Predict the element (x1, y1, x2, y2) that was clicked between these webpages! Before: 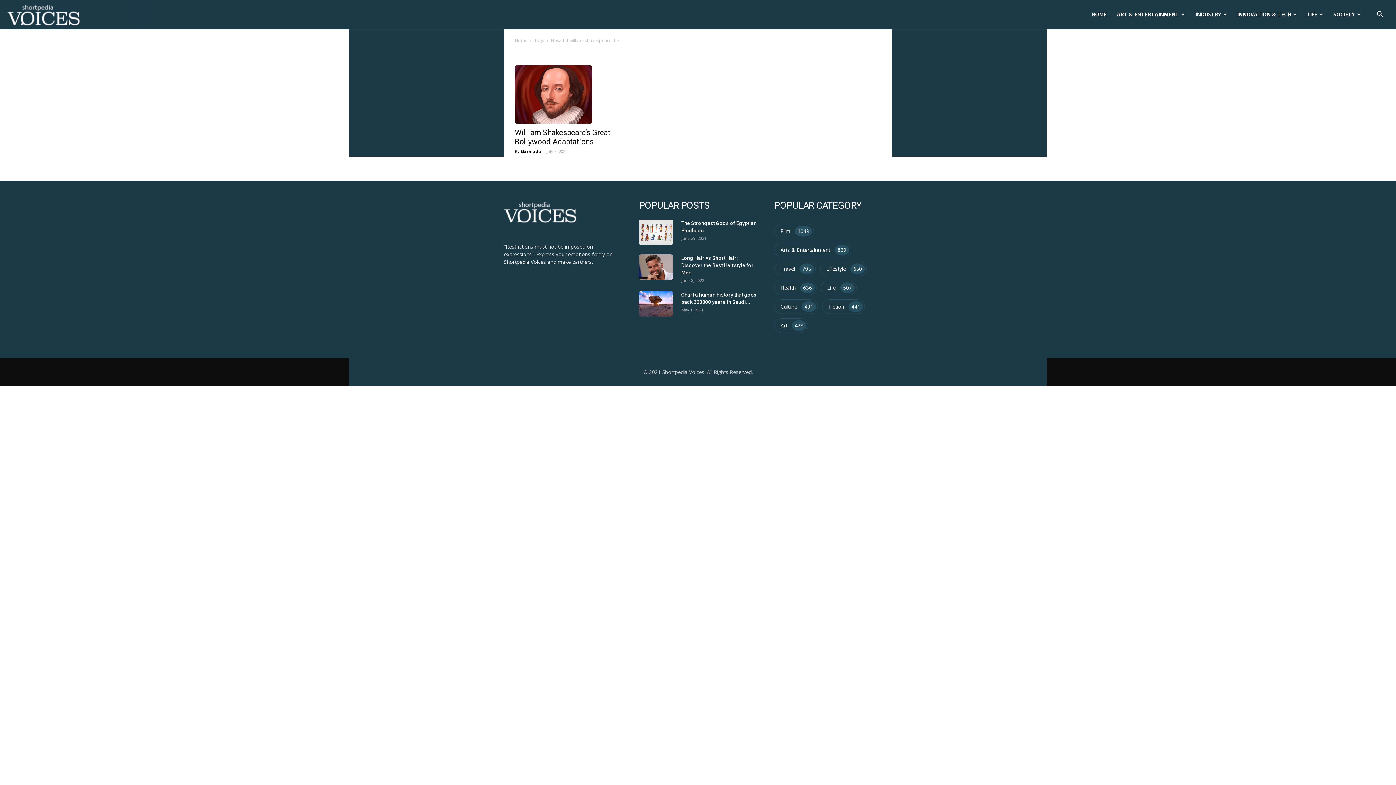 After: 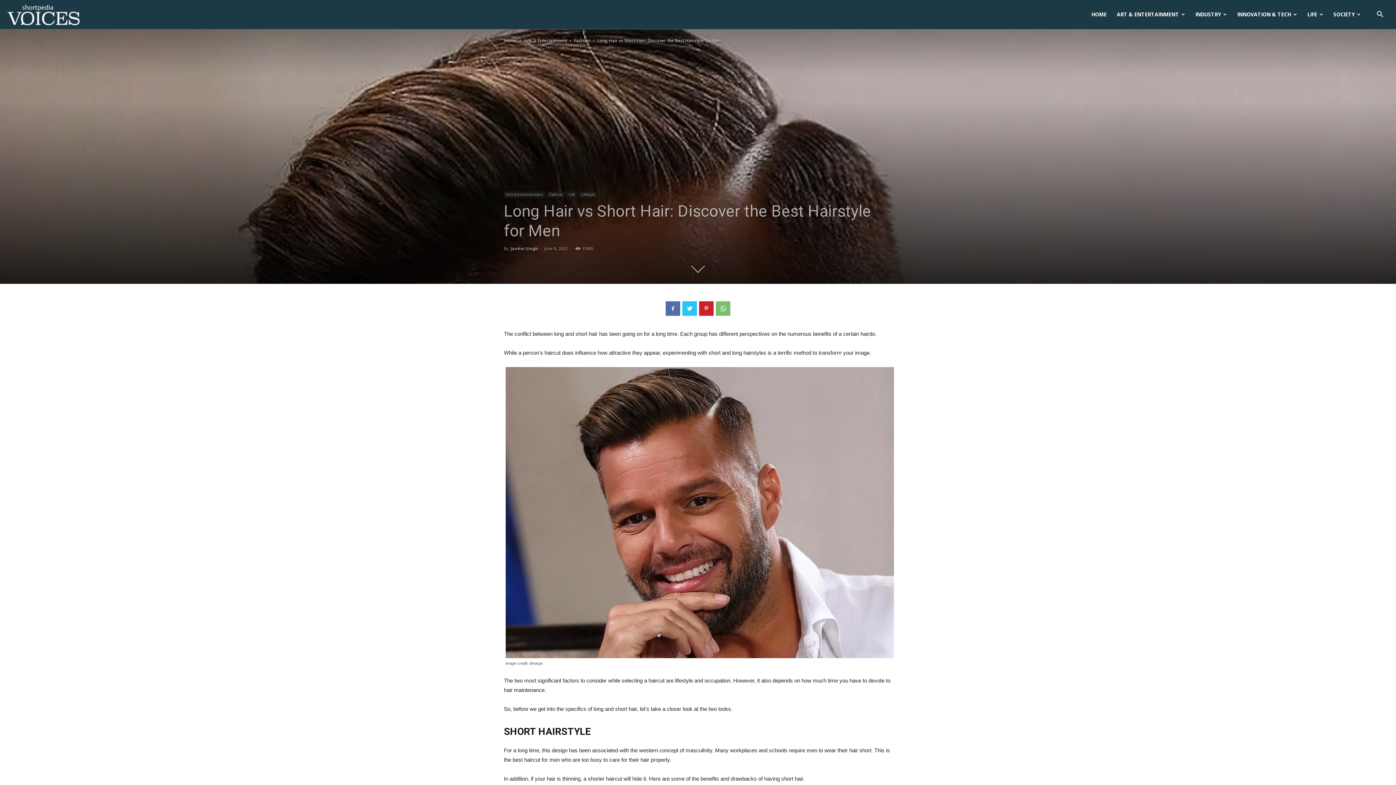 Action: label: Long Hair vs Short Hair: Discover the Best Hairstyle for Men bbox: (681, 255, 753, 275)